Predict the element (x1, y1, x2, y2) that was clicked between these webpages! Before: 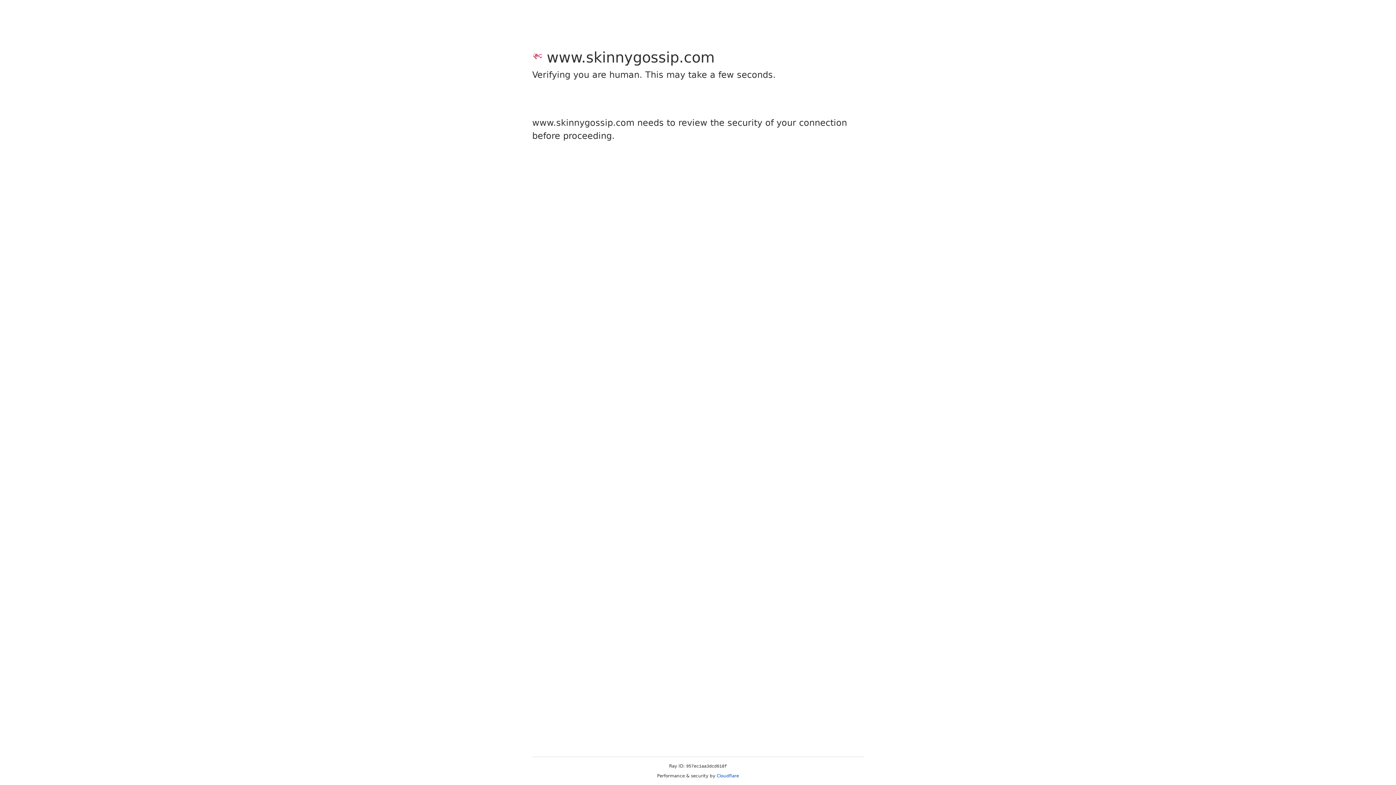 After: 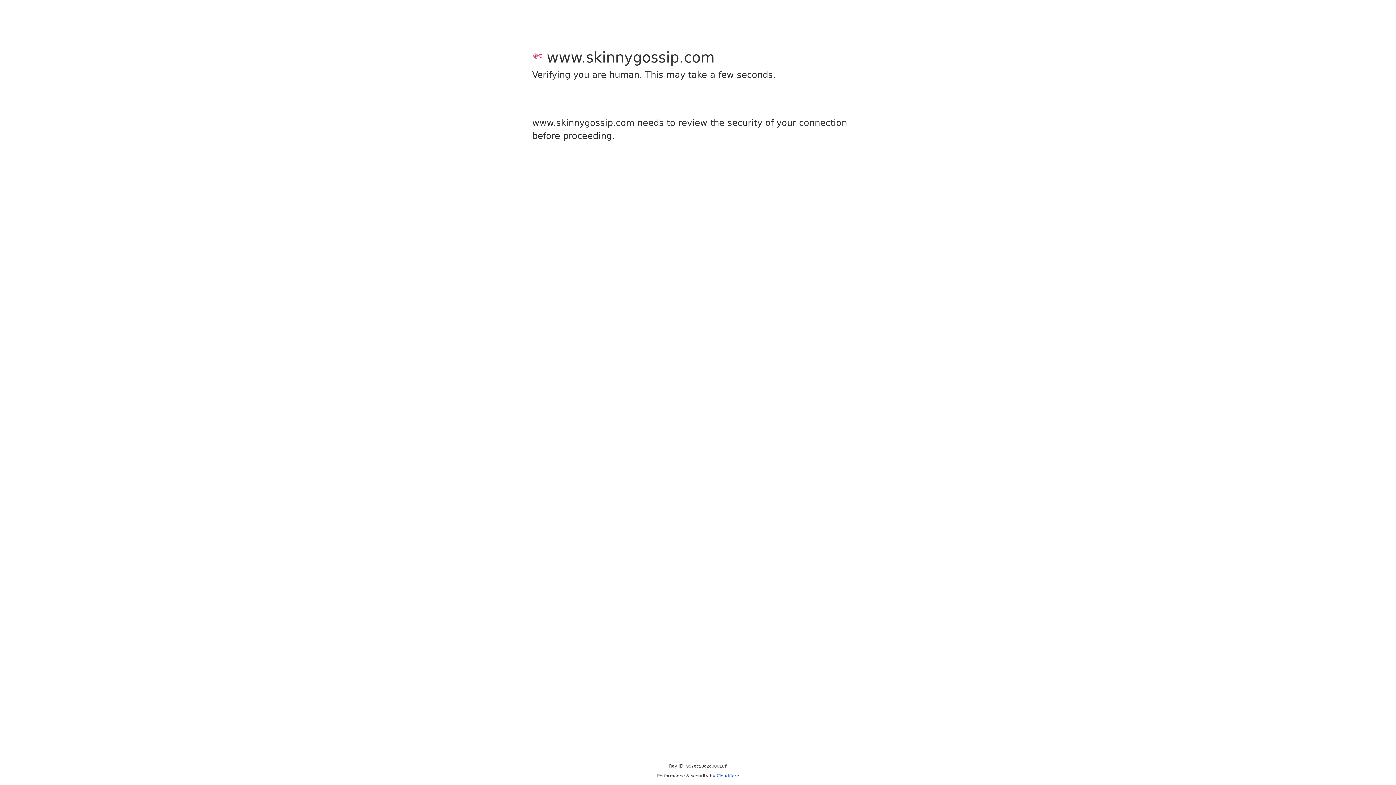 Action: label: Cloudflare bbox: (716, 773, 739, 778)